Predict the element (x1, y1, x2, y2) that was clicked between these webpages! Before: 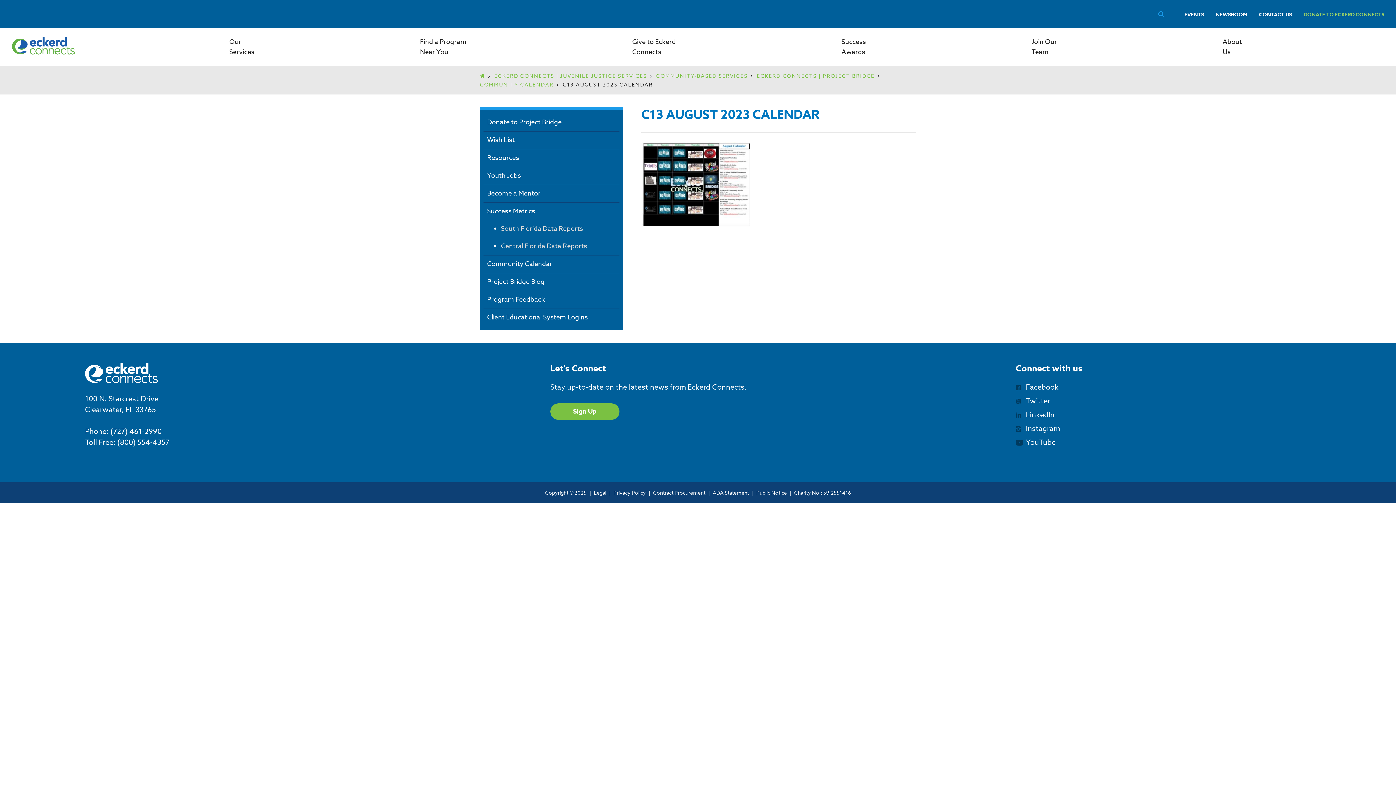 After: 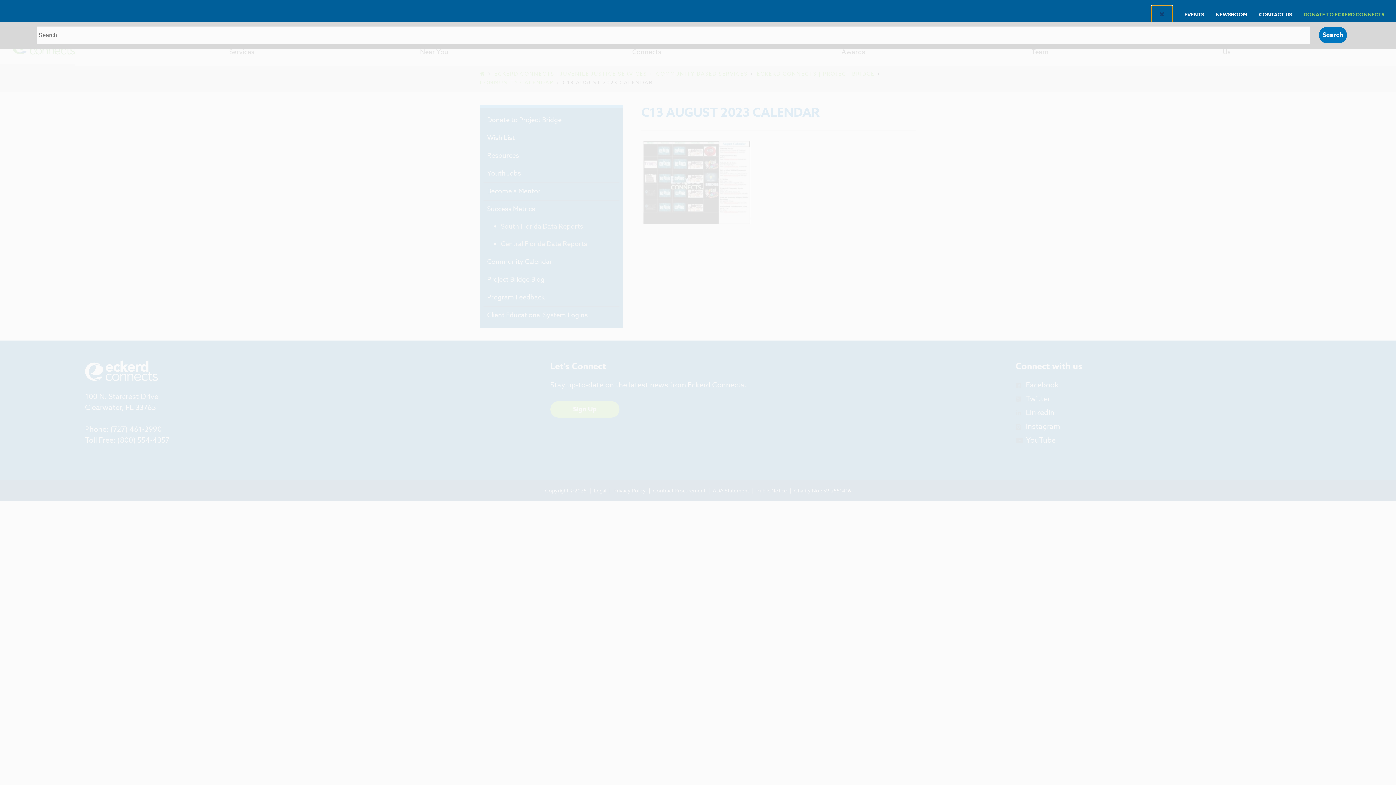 Action: bbox: (1150, 5, 1172, 22) label: Search Button